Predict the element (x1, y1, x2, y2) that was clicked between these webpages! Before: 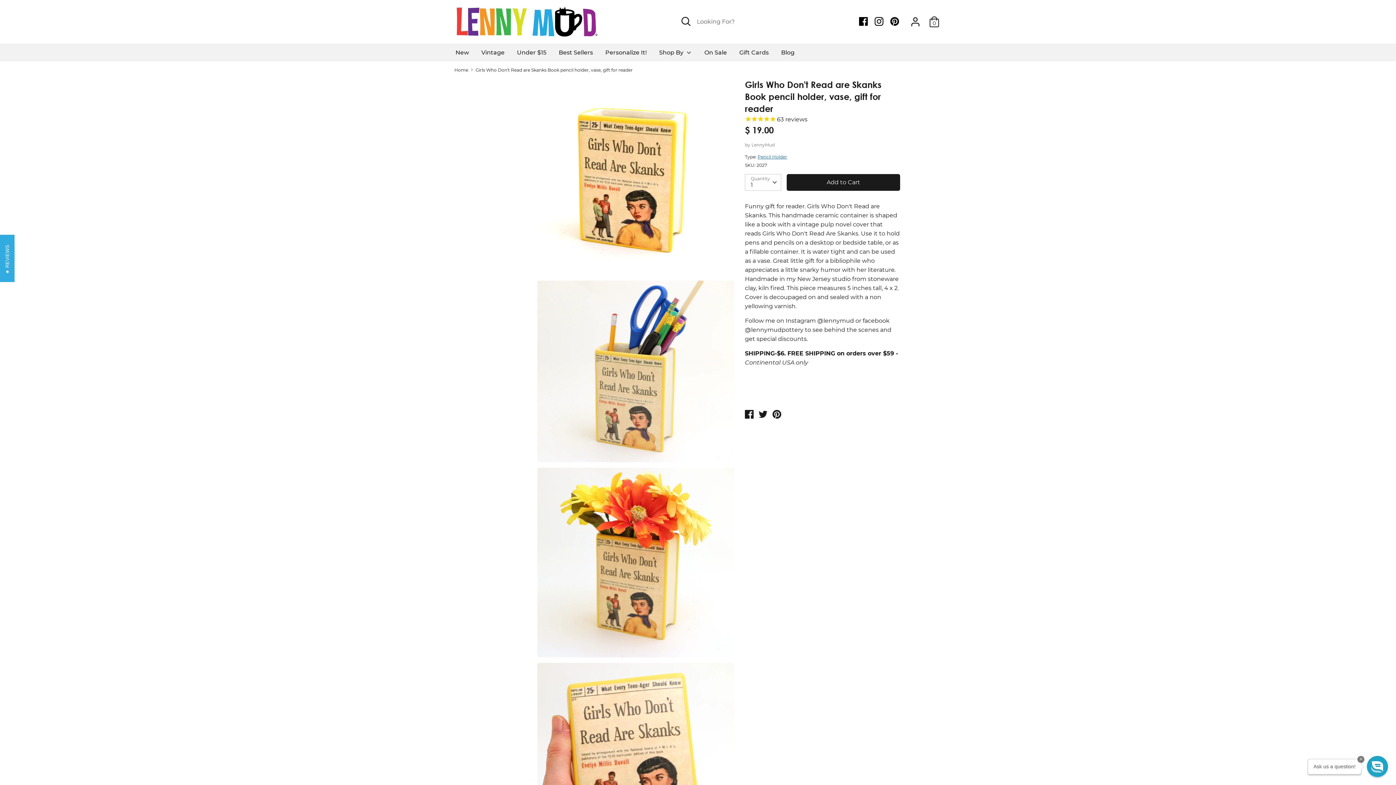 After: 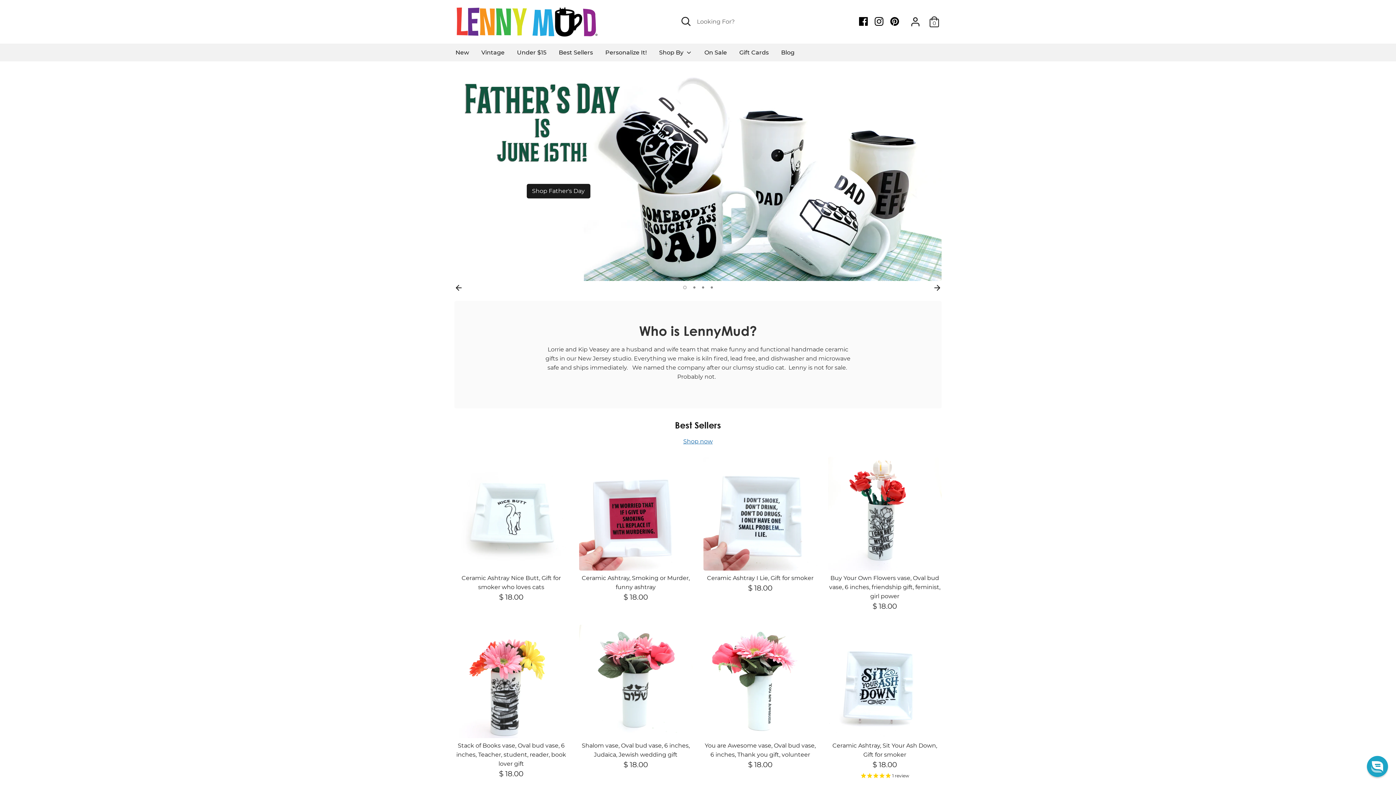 Action: bbox: (454, 67, 468, 72) label: Home